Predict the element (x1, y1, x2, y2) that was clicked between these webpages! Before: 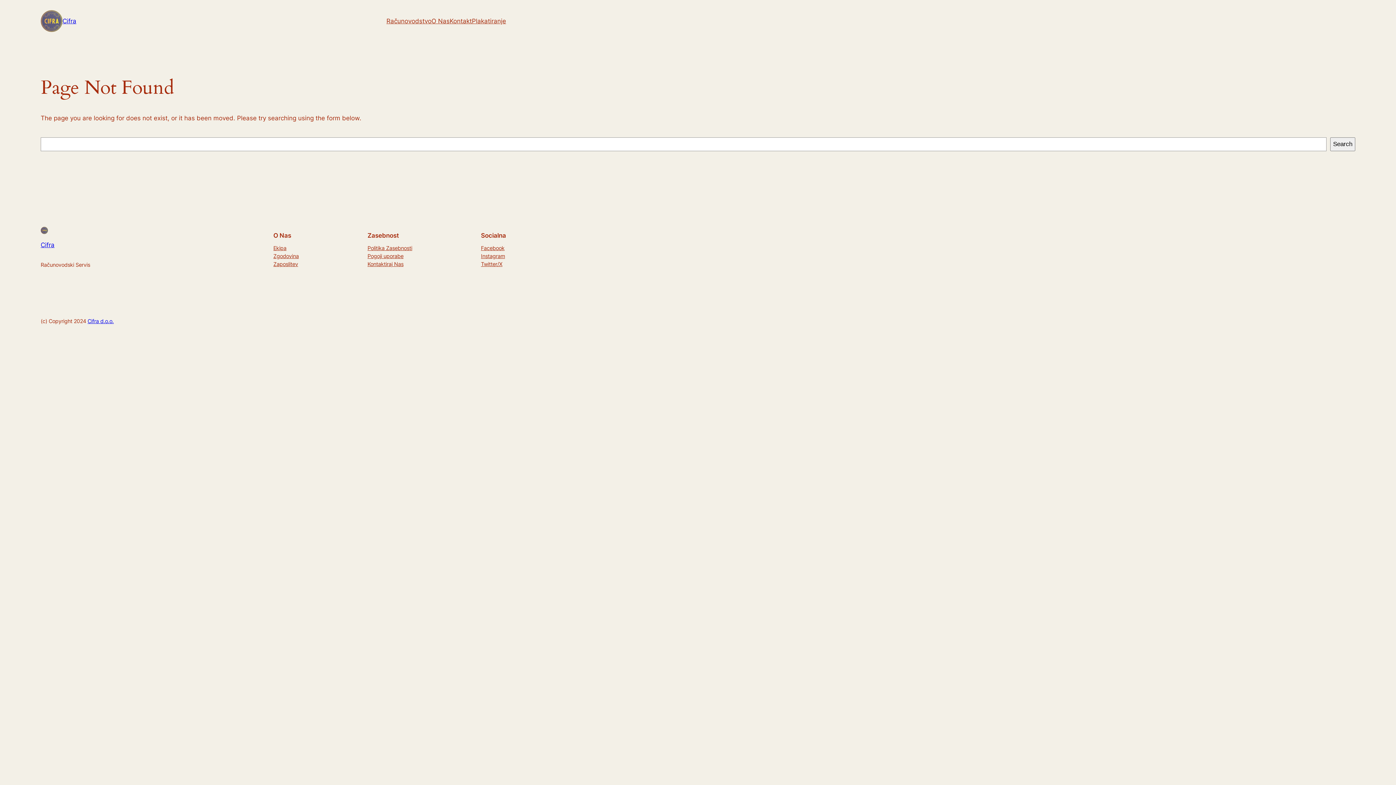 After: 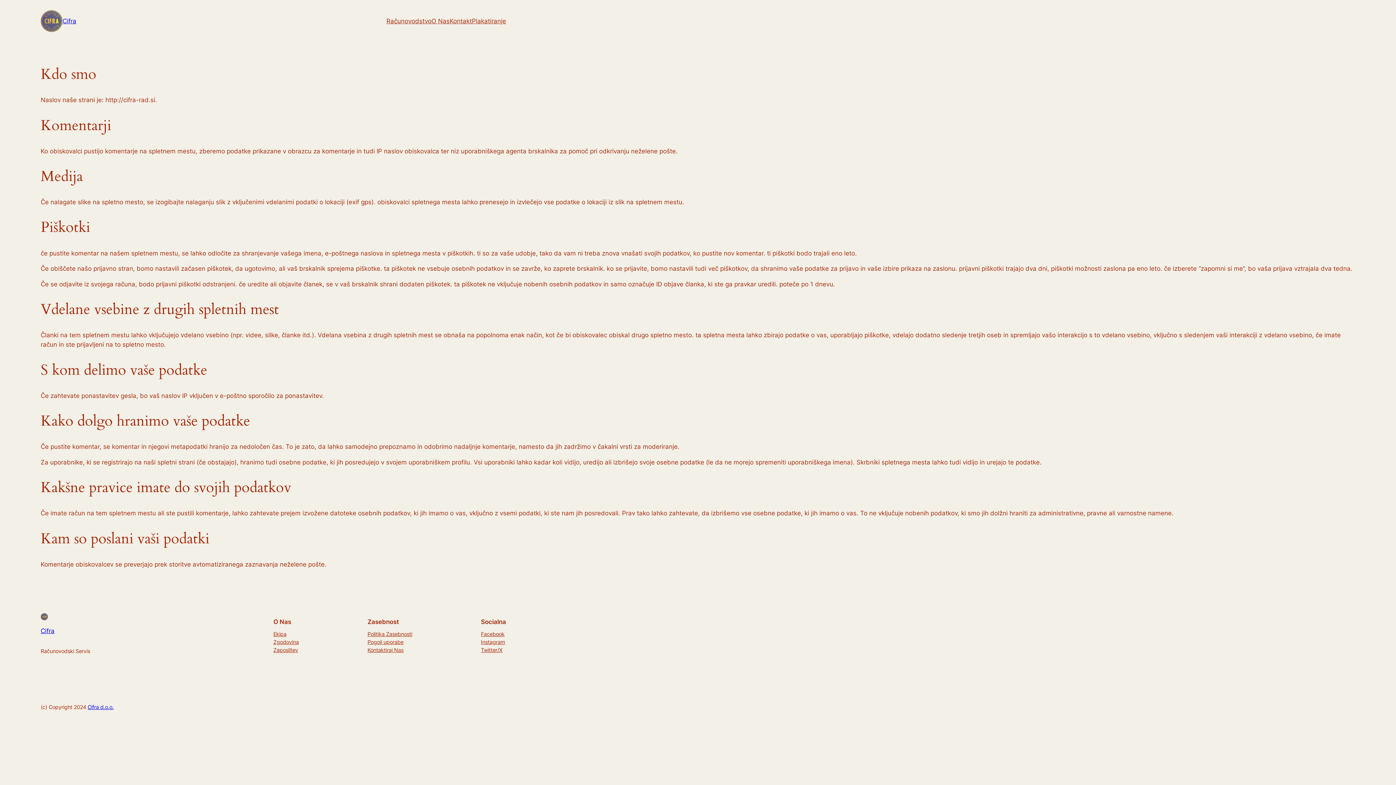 Action: label: Politika Zasebnosti bbox: (367, 244, 412, 252)